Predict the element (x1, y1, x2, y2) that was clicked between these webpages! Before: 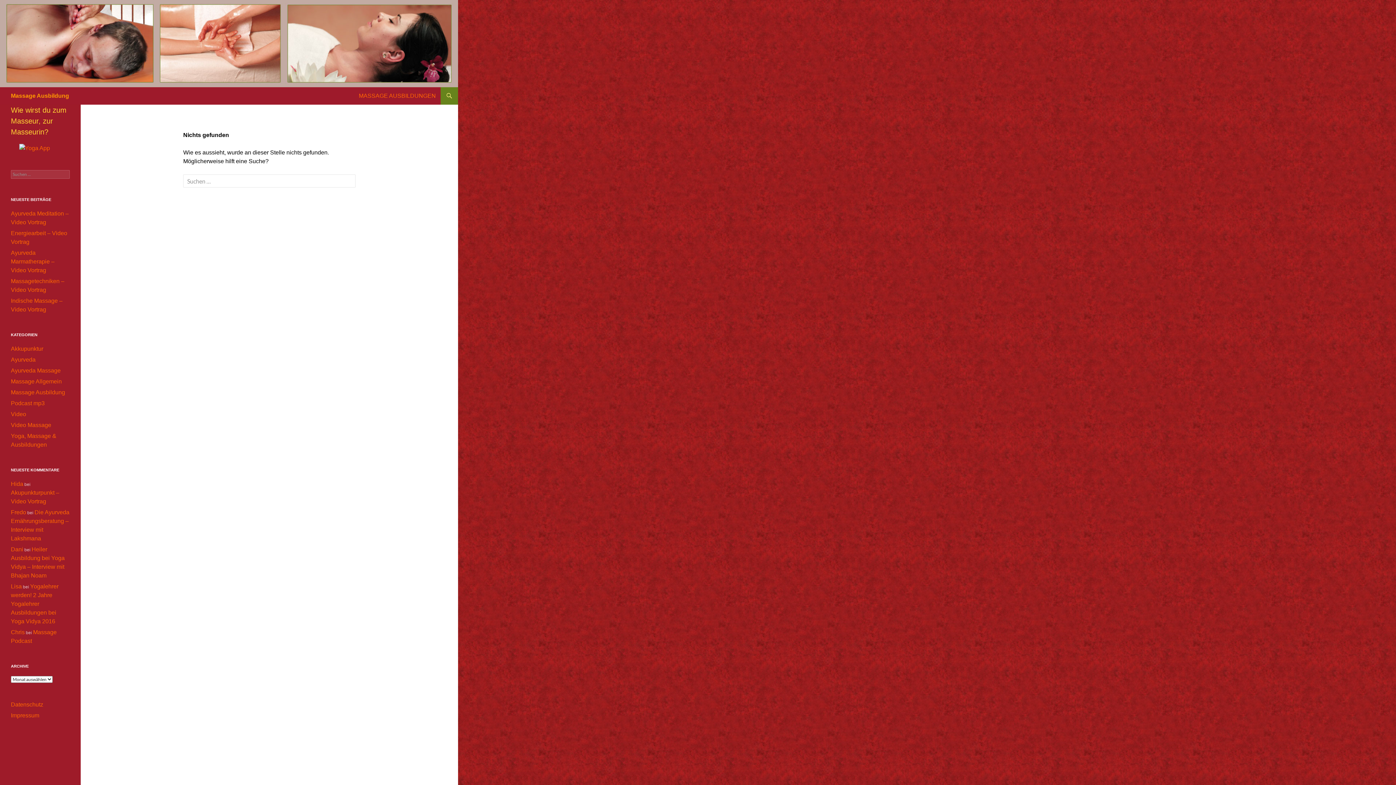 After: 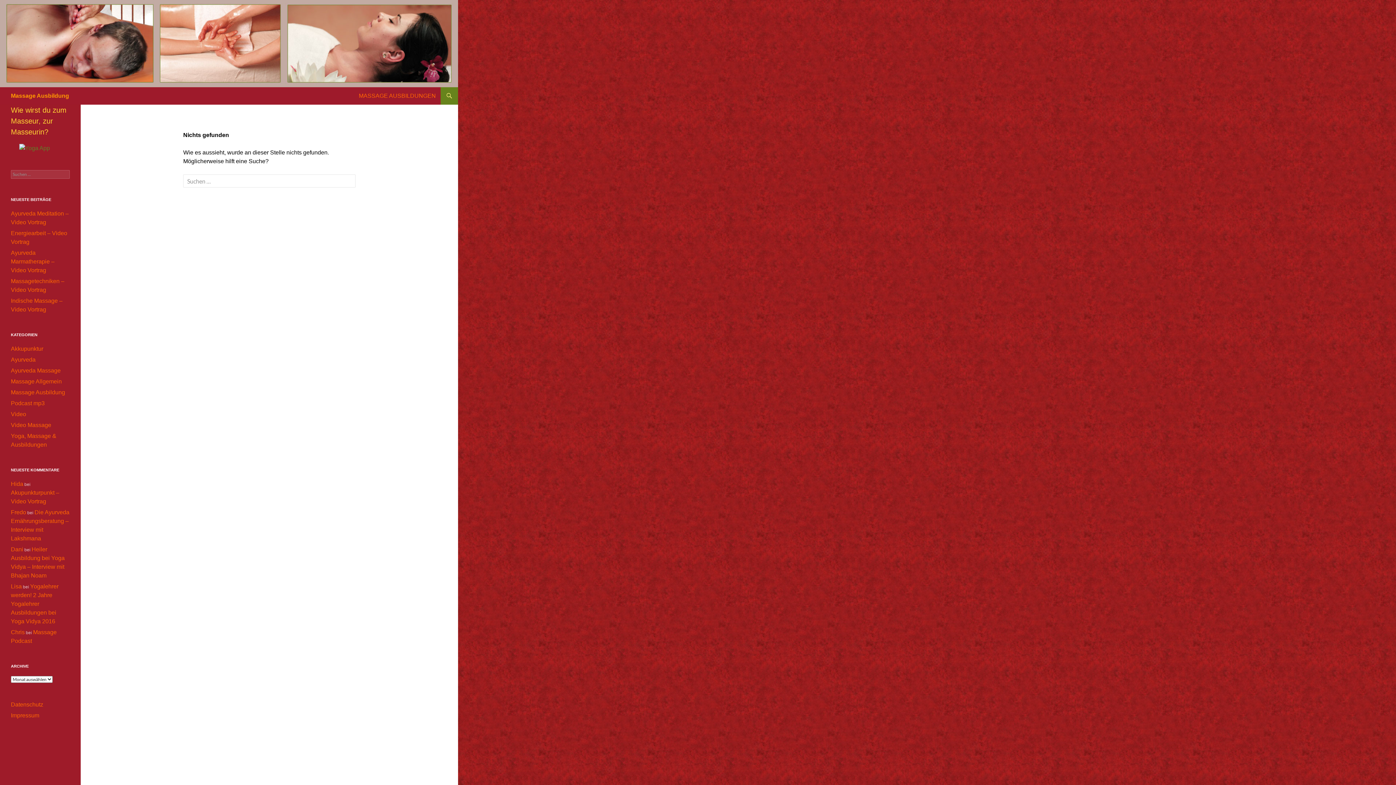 Action: bbox: (10, 144, 69, 152)